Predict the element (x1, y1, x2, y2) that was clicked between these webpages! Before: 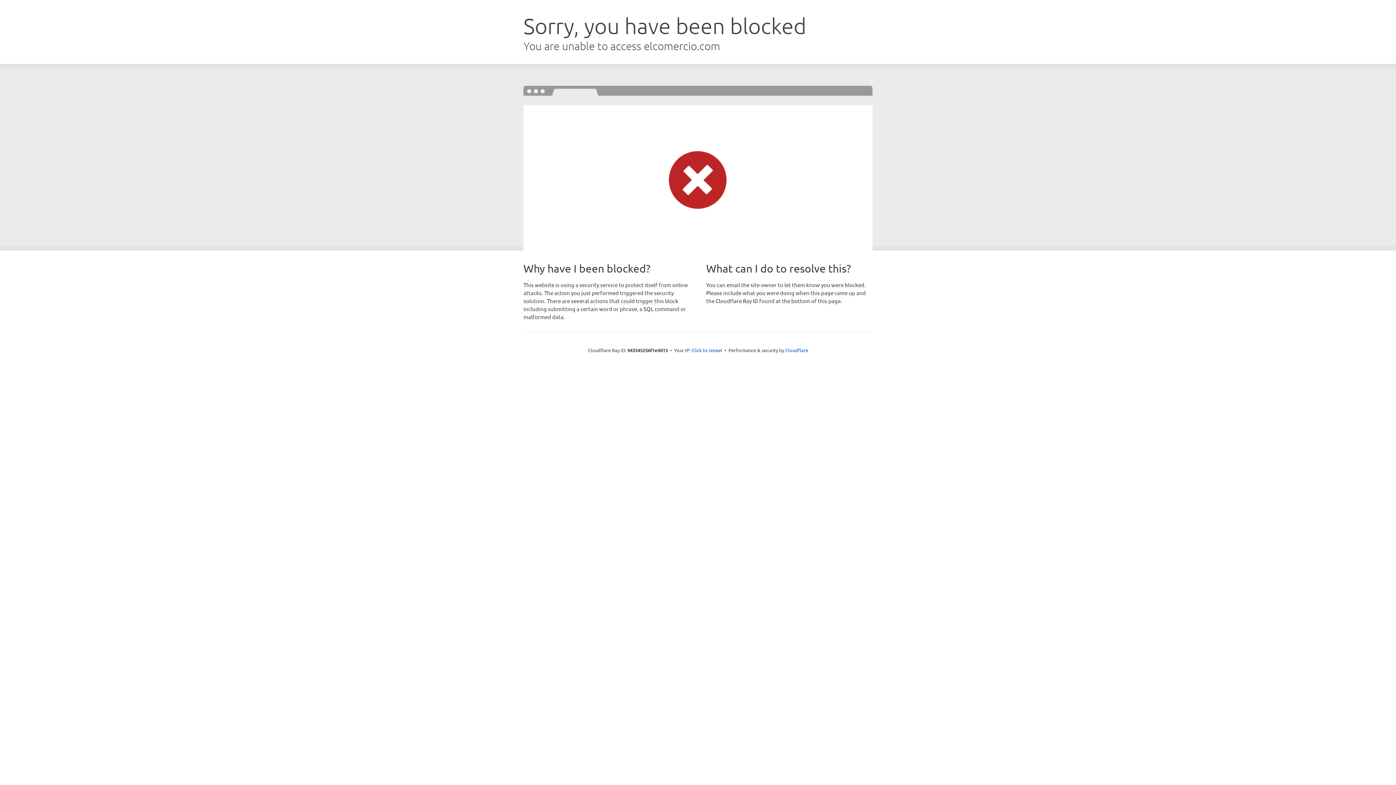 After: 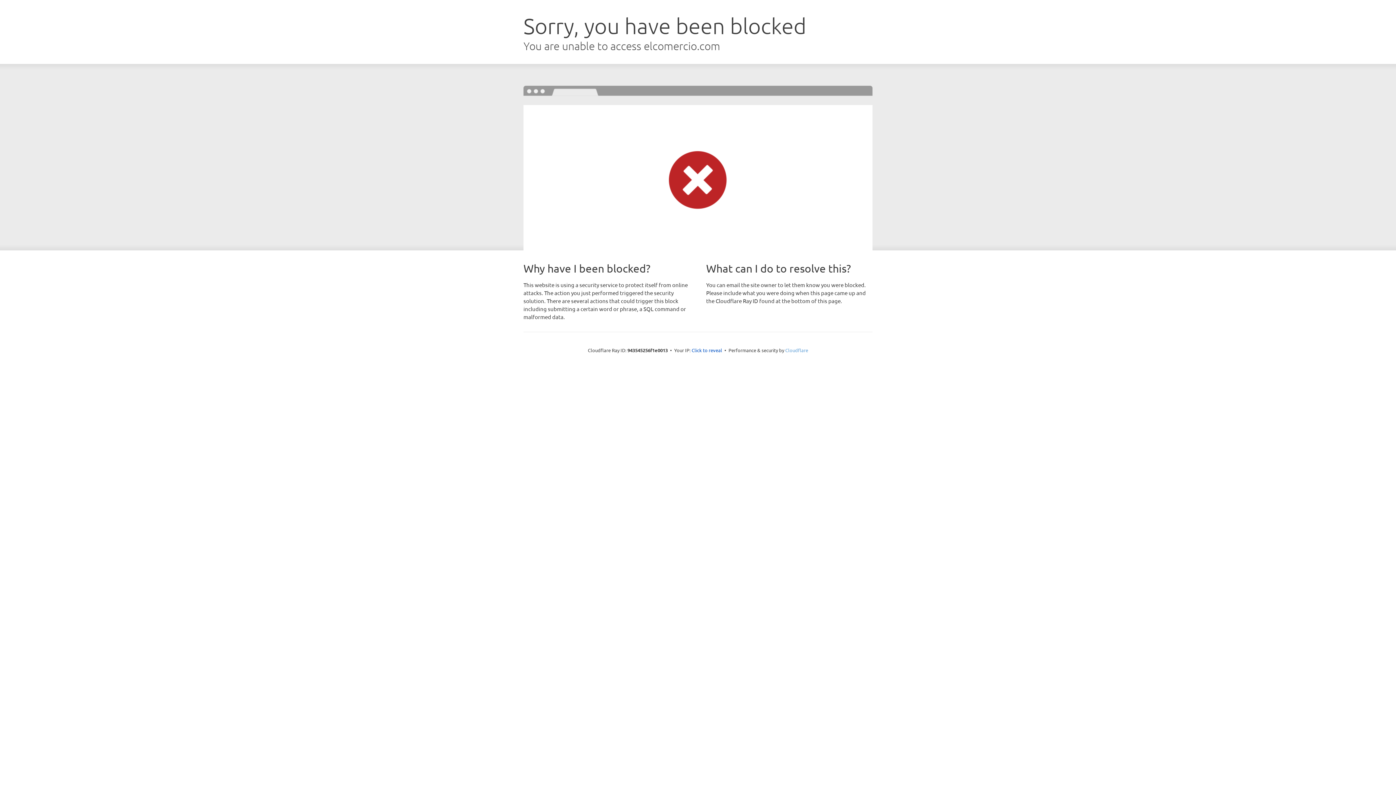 Action: bbox: (785, 347, 808, 353) label: Cloudflare